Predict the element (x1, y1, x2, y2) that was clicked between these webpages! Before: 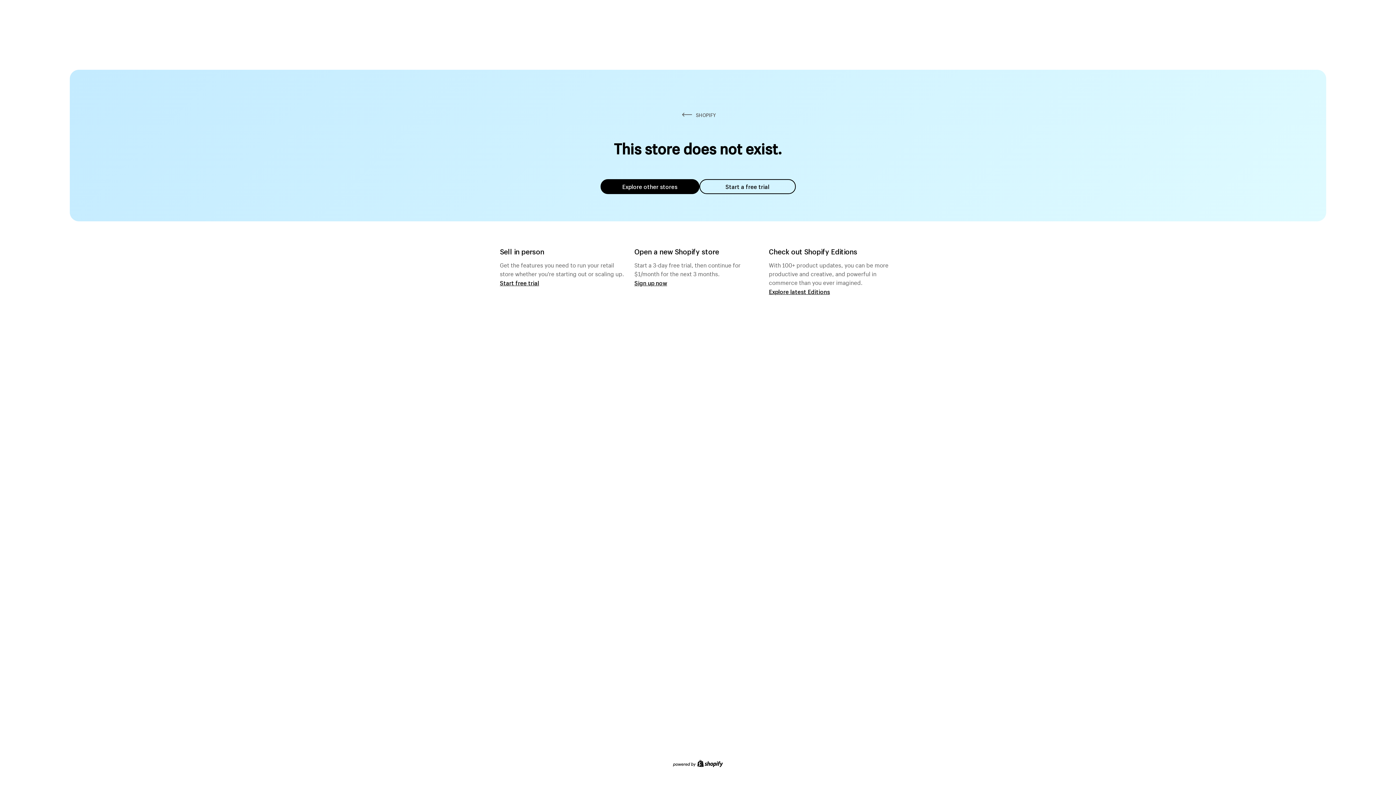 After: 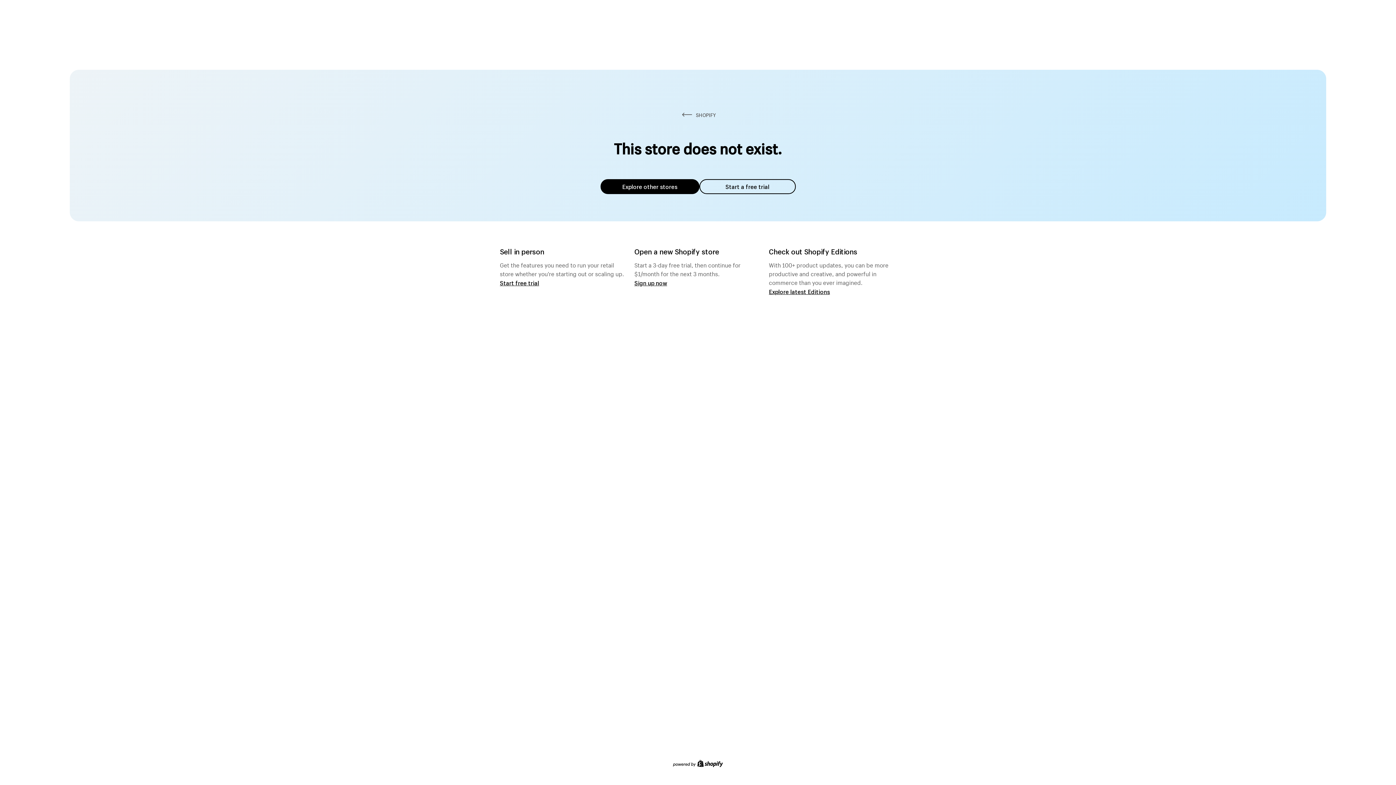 Action: label: Explore other stores bbox: (600, 179, 699, 194)